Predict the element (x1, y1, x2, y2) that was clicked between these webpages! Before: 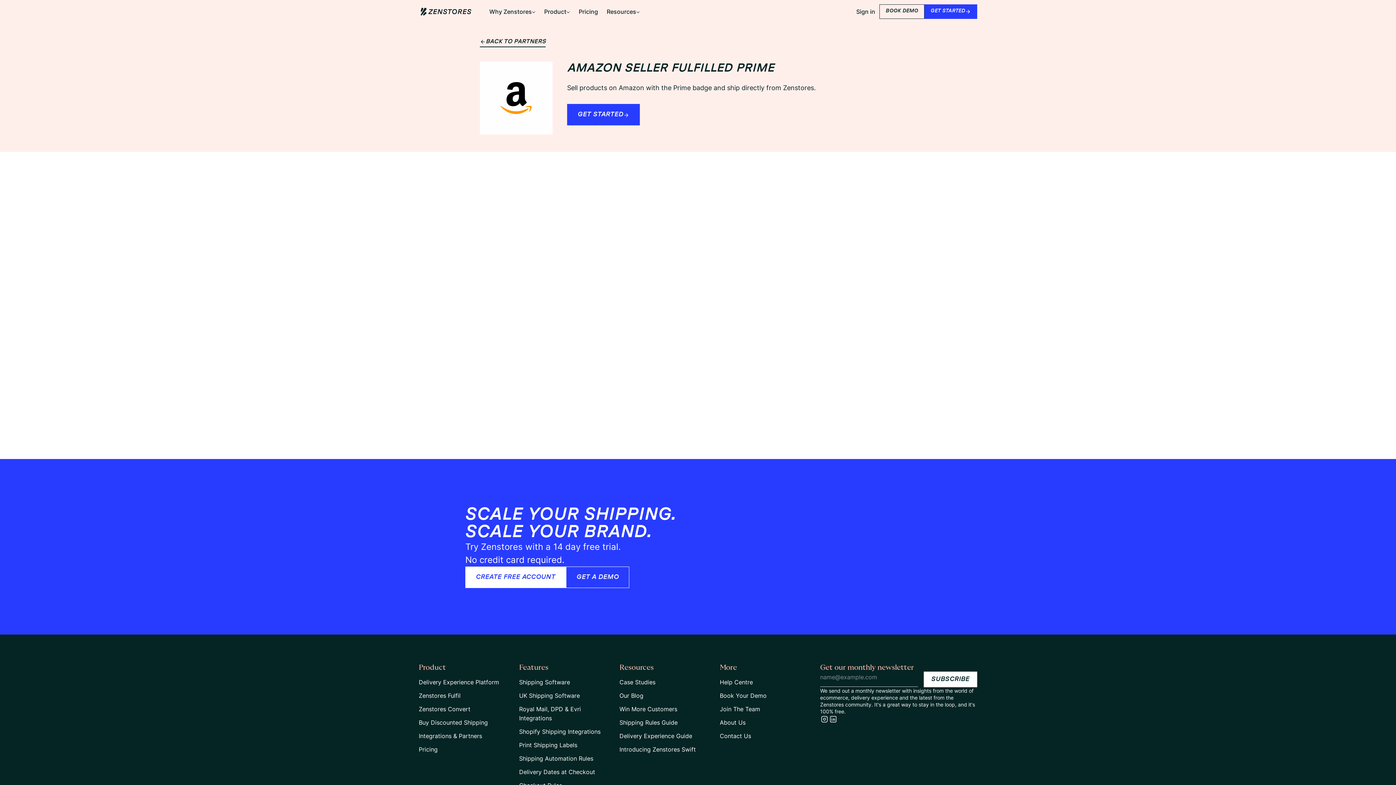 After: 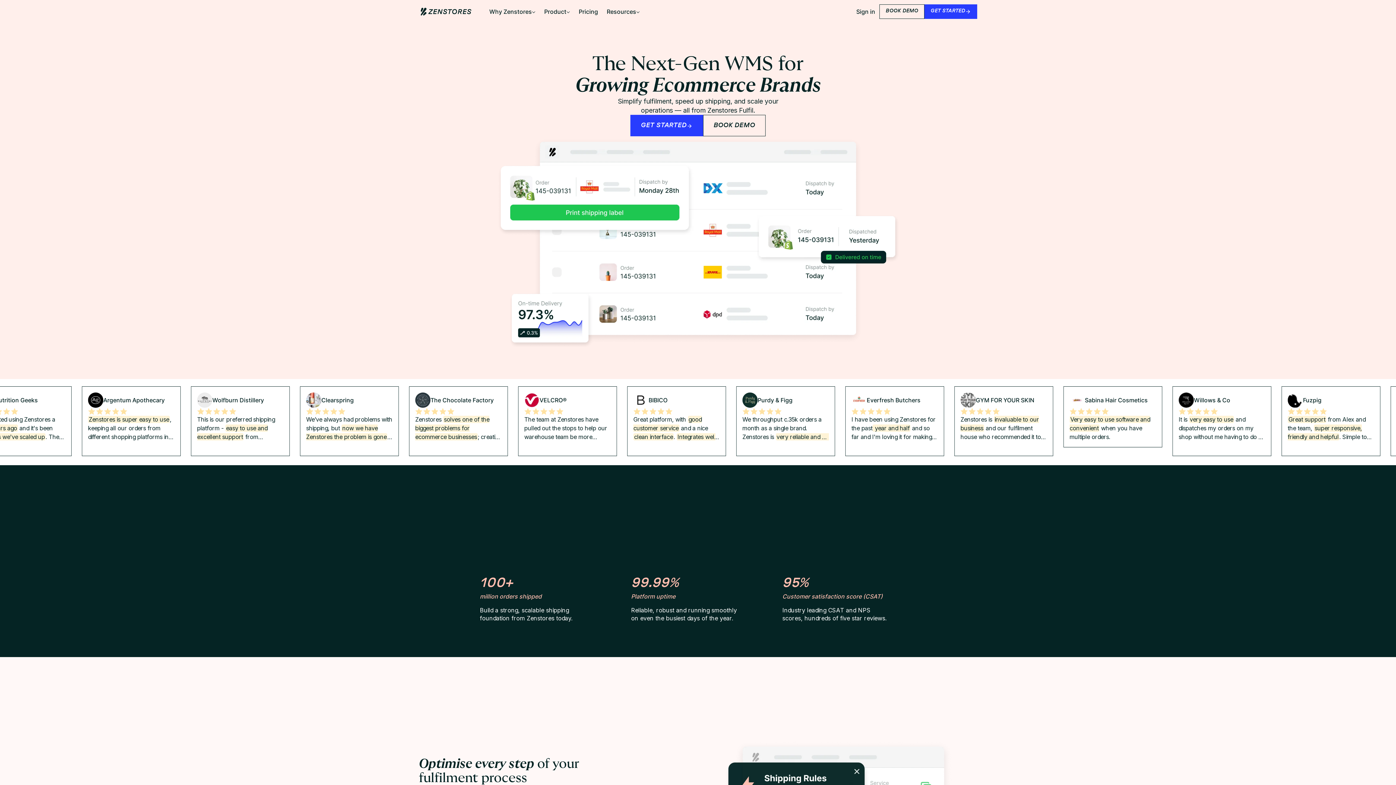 Action: label: Shipping Automation Rules bbox: (519, 755, 593, 762)